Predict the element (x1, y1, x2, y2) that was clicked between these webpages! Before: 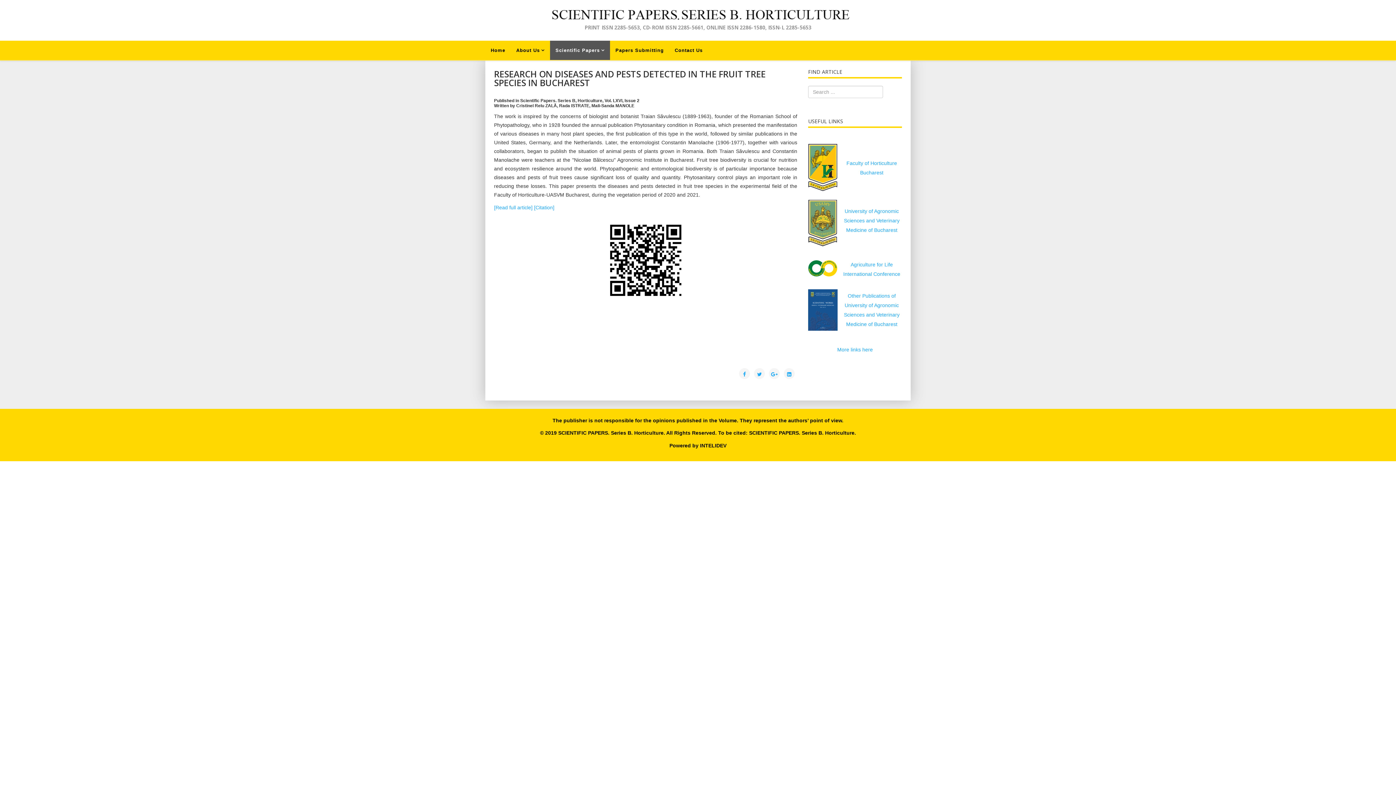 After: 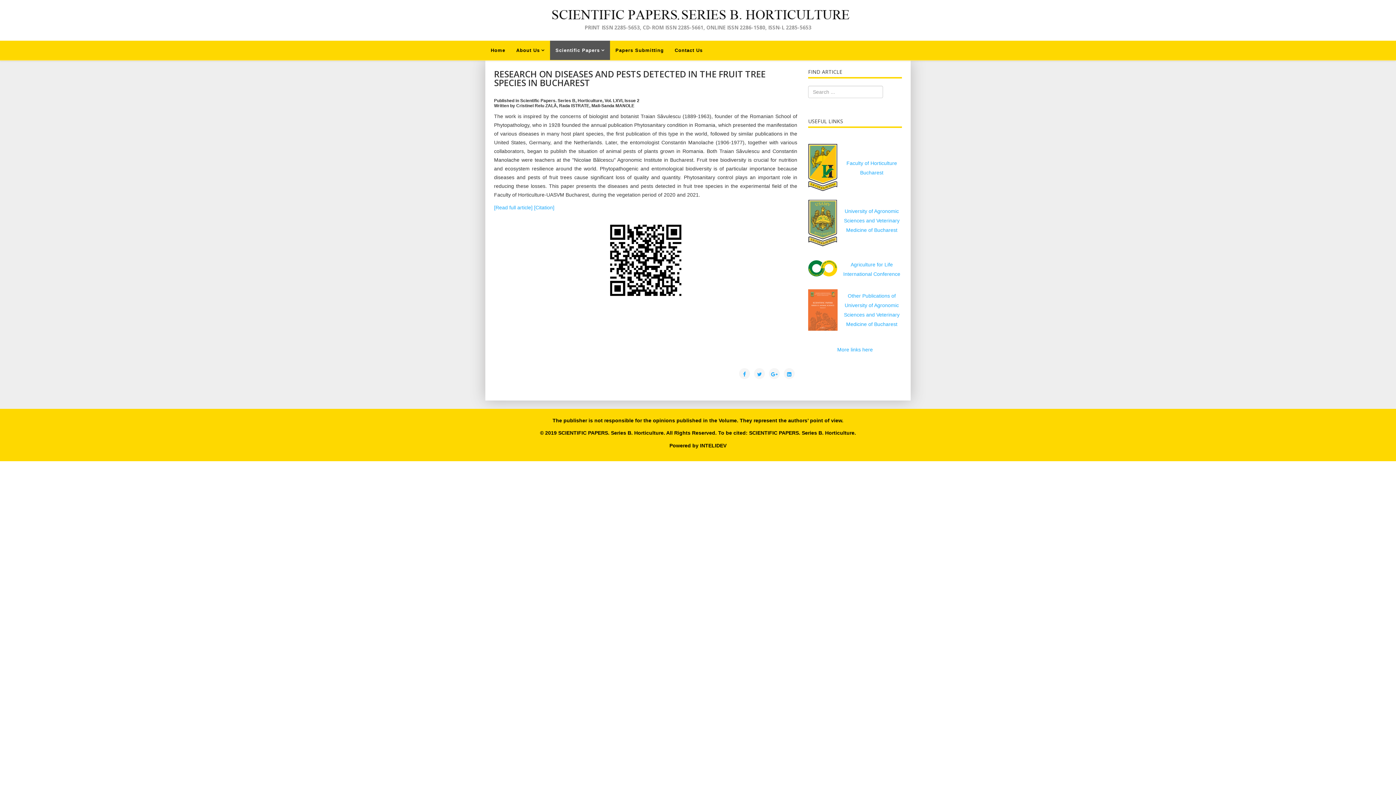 Action: bbox: (700, 442, 726, 448) label: INTELIDEV